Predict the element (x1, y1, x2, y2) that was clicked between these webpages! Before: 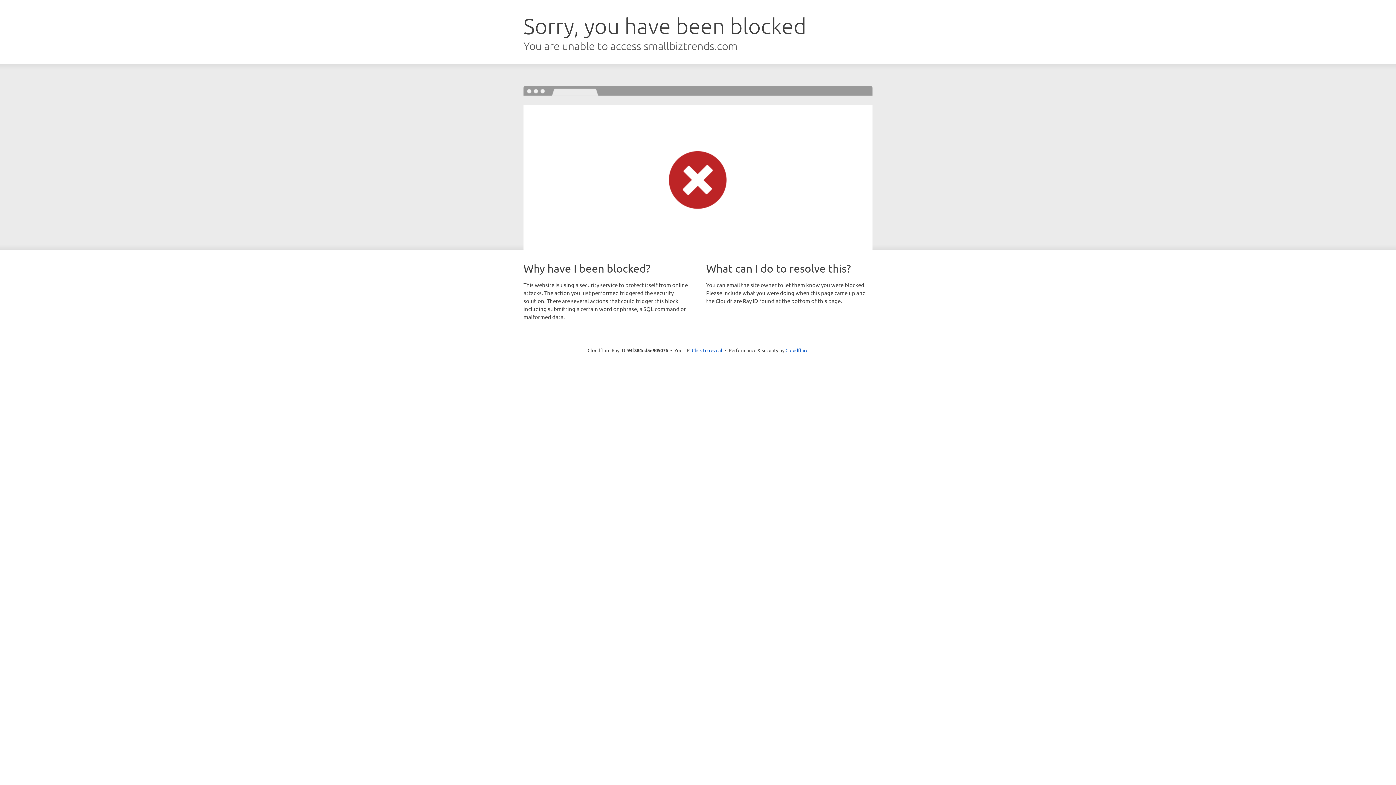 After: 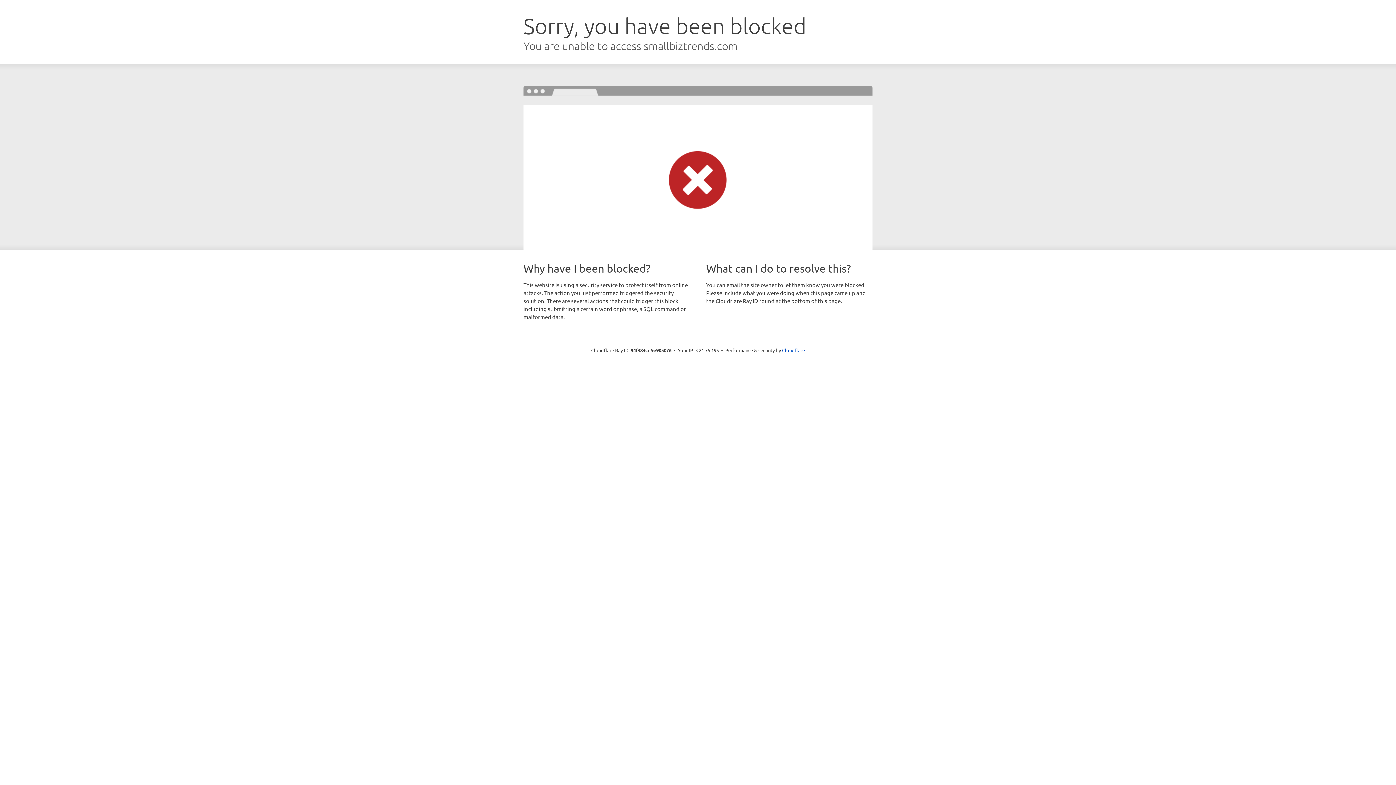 Action: bbox: (692, 346, 722, 353) label: Click to reveal